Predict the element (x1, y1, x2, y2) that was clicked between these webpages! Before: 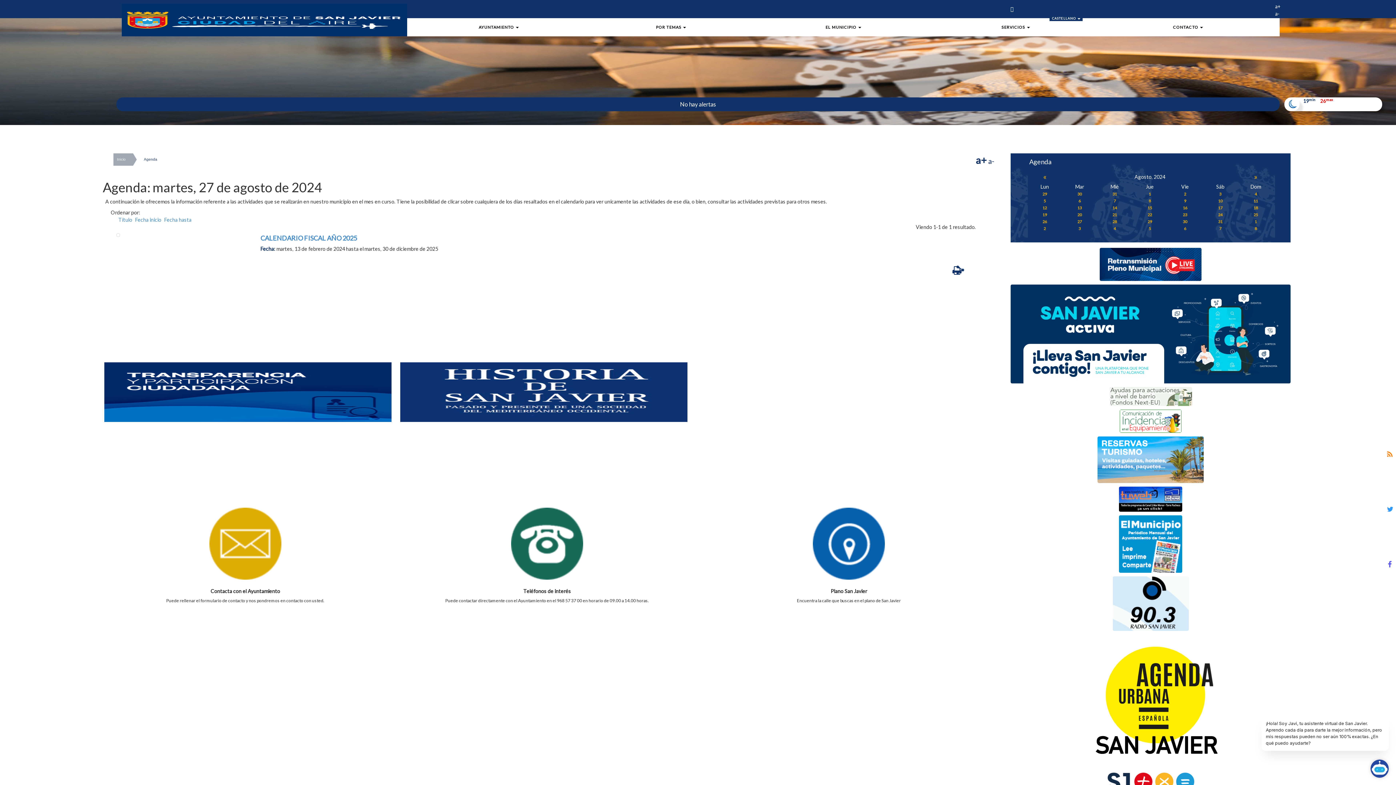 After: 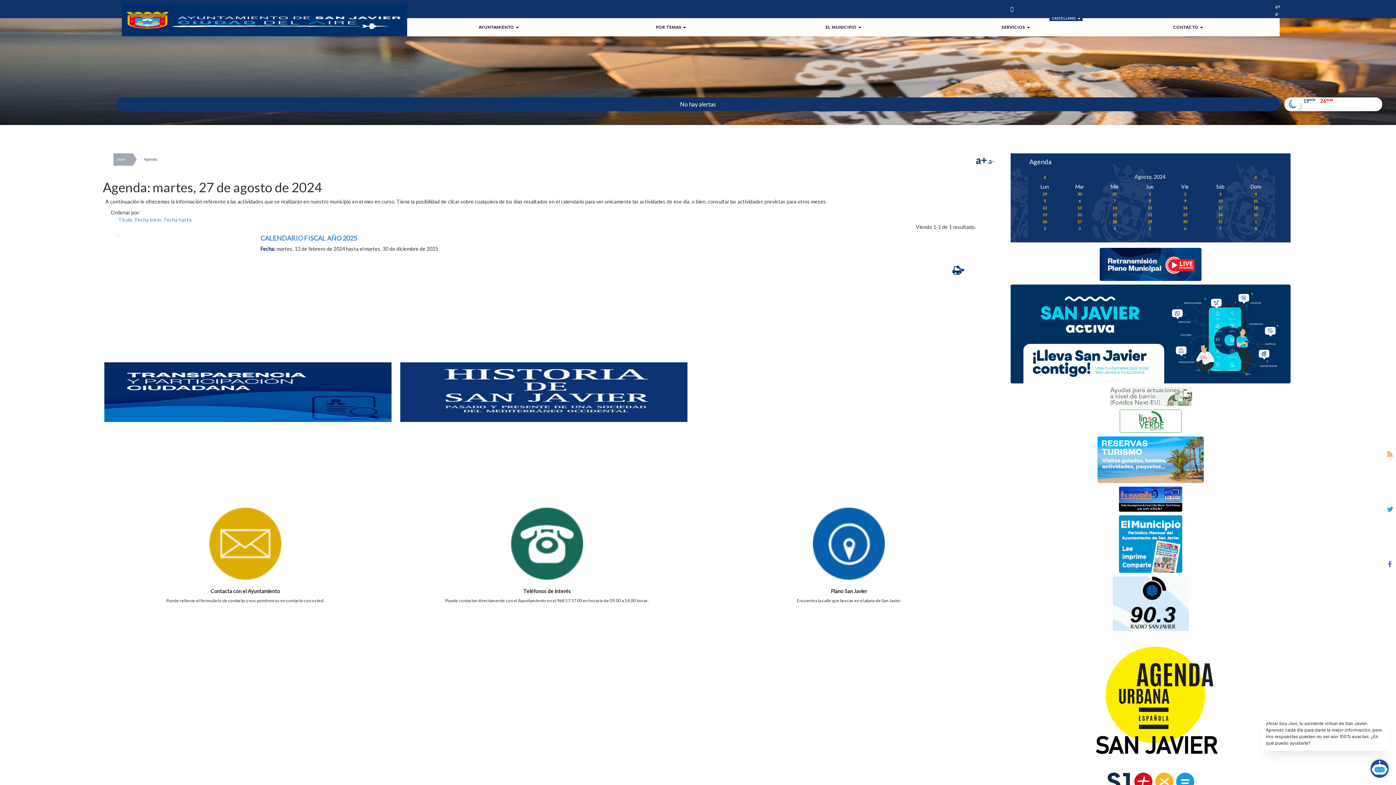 Action: bbox: (680, 100, 716, 107) label: No hay alertas